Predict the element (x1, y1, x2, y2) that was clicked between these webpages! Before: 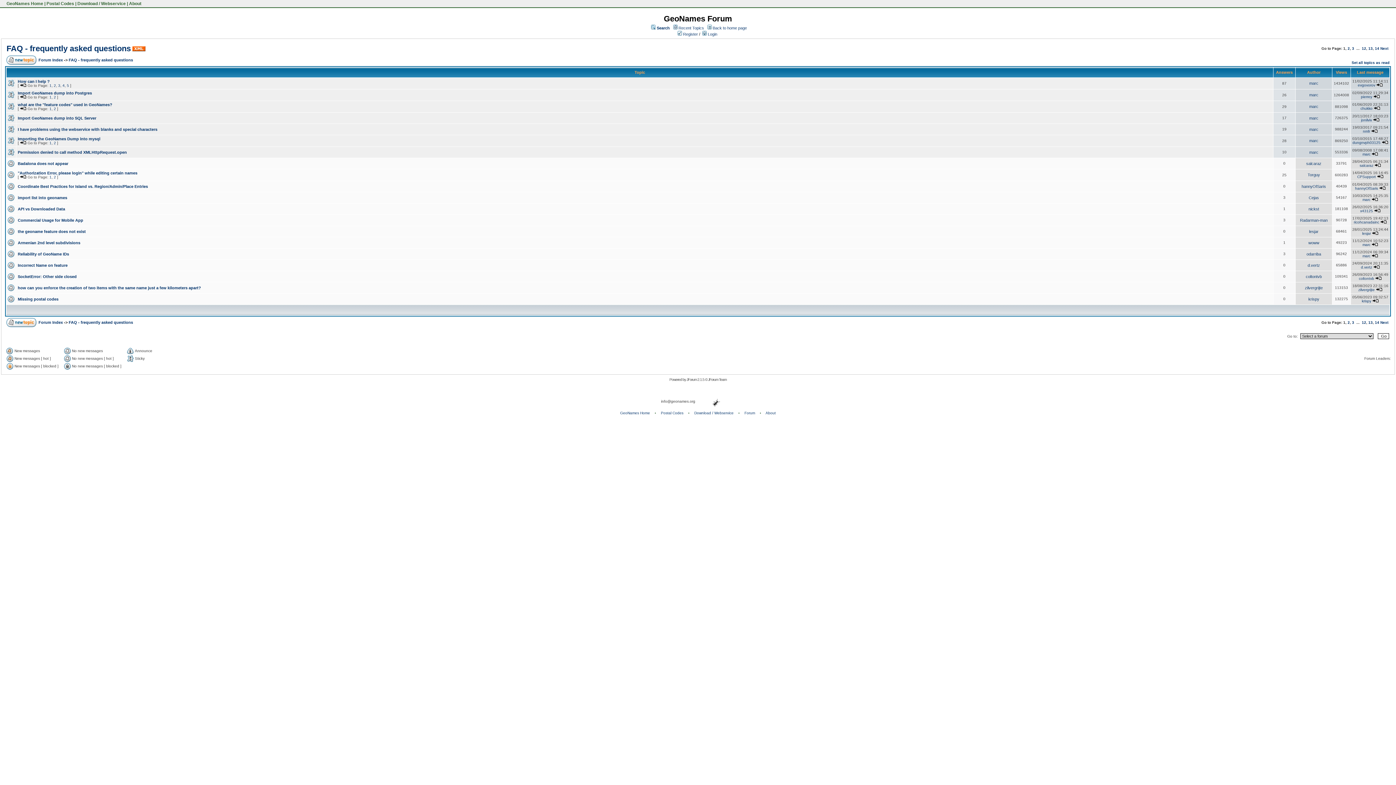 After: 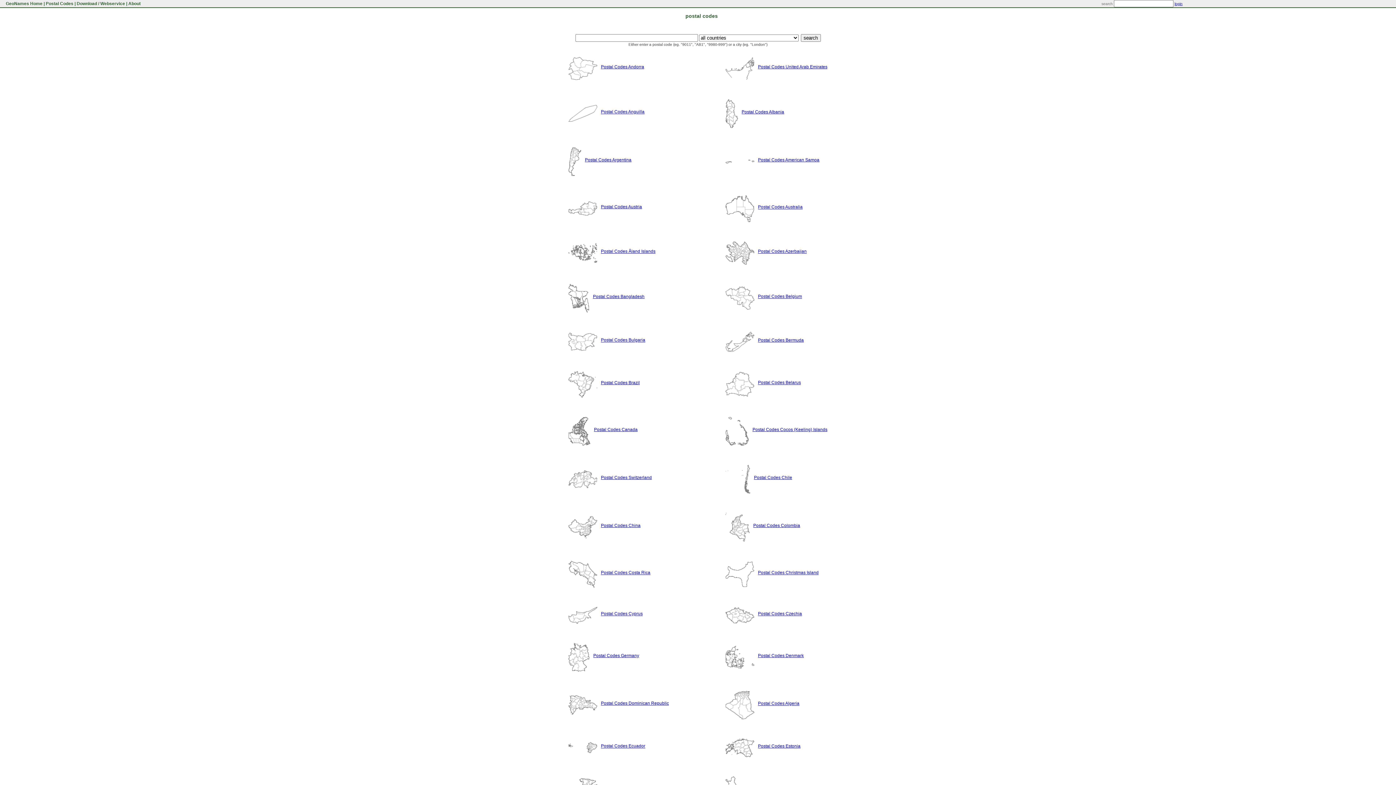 Action: bbox: (46, 1, 74, 6) label: Postal Codes